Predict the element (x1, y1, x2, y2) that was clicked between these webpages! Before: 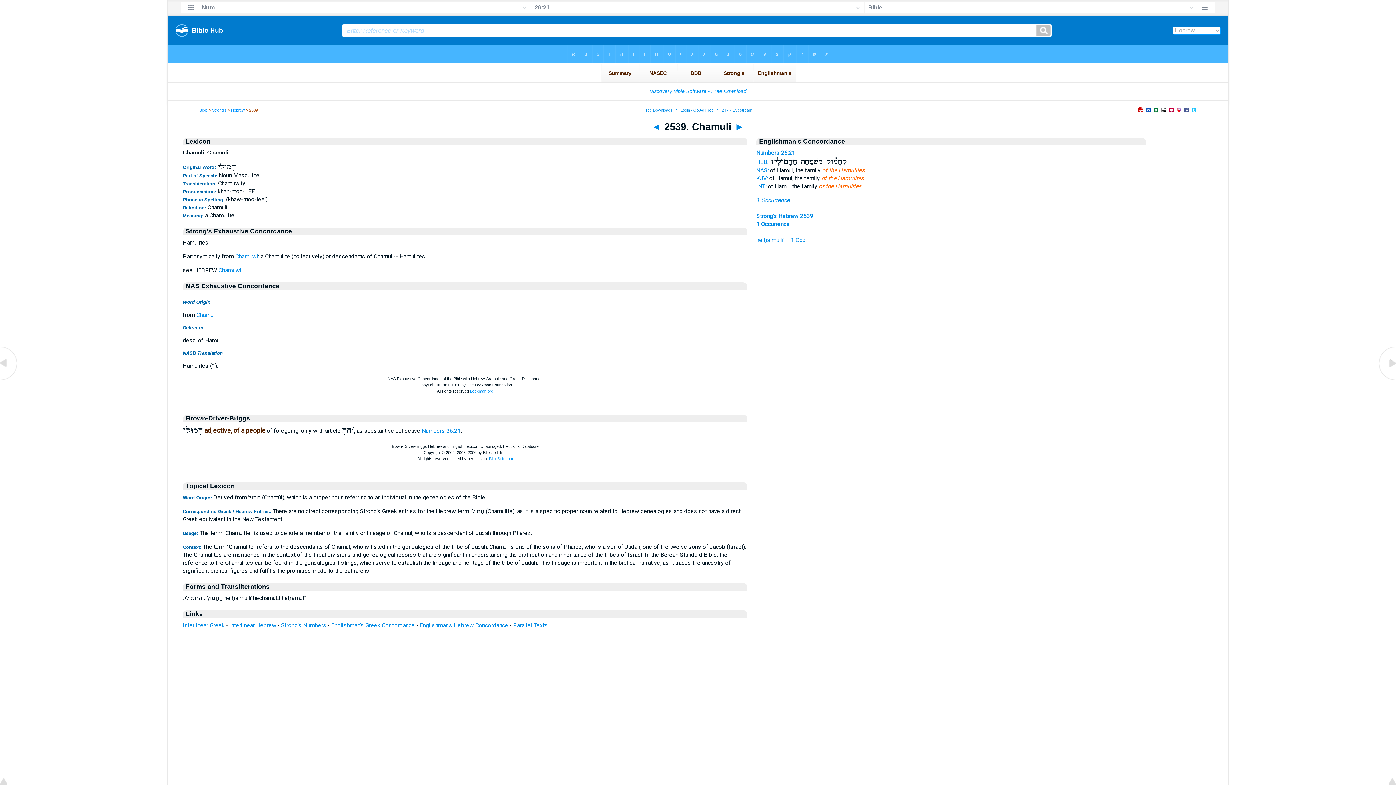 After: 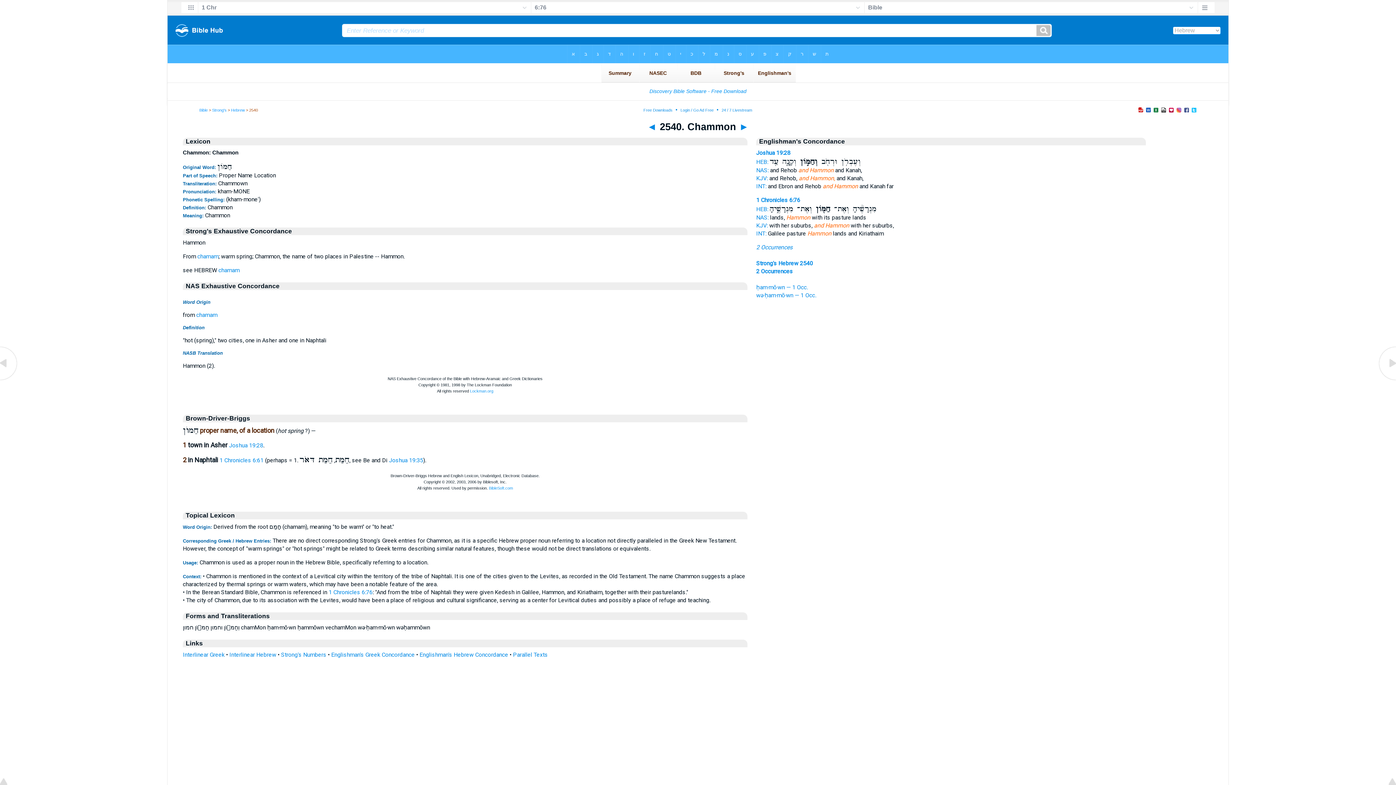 Action: bbox: (1378, 376, 1396, 383)